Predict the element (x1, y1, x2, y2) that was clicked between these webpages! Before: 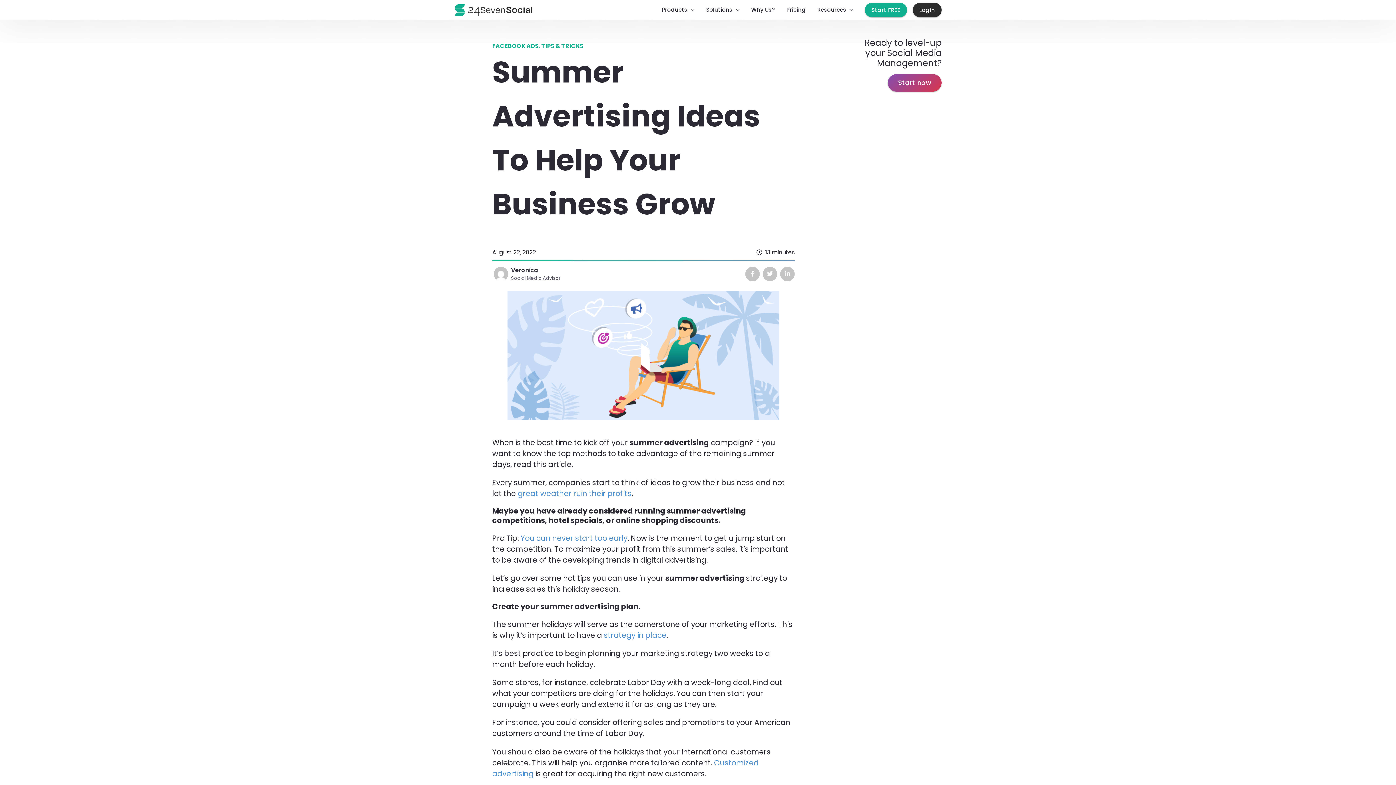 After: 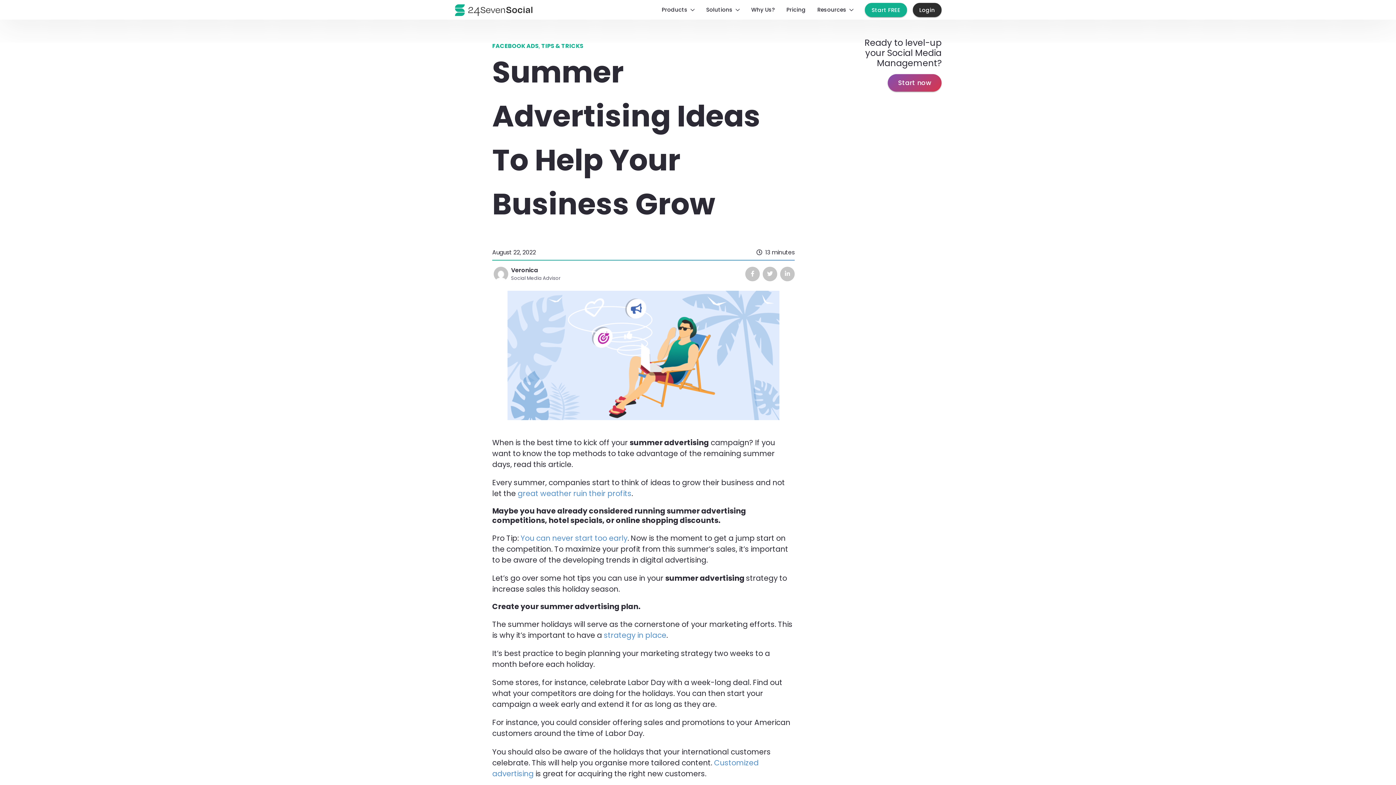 Action: bbox: (604, 630, 666, 640) label: strategy in place